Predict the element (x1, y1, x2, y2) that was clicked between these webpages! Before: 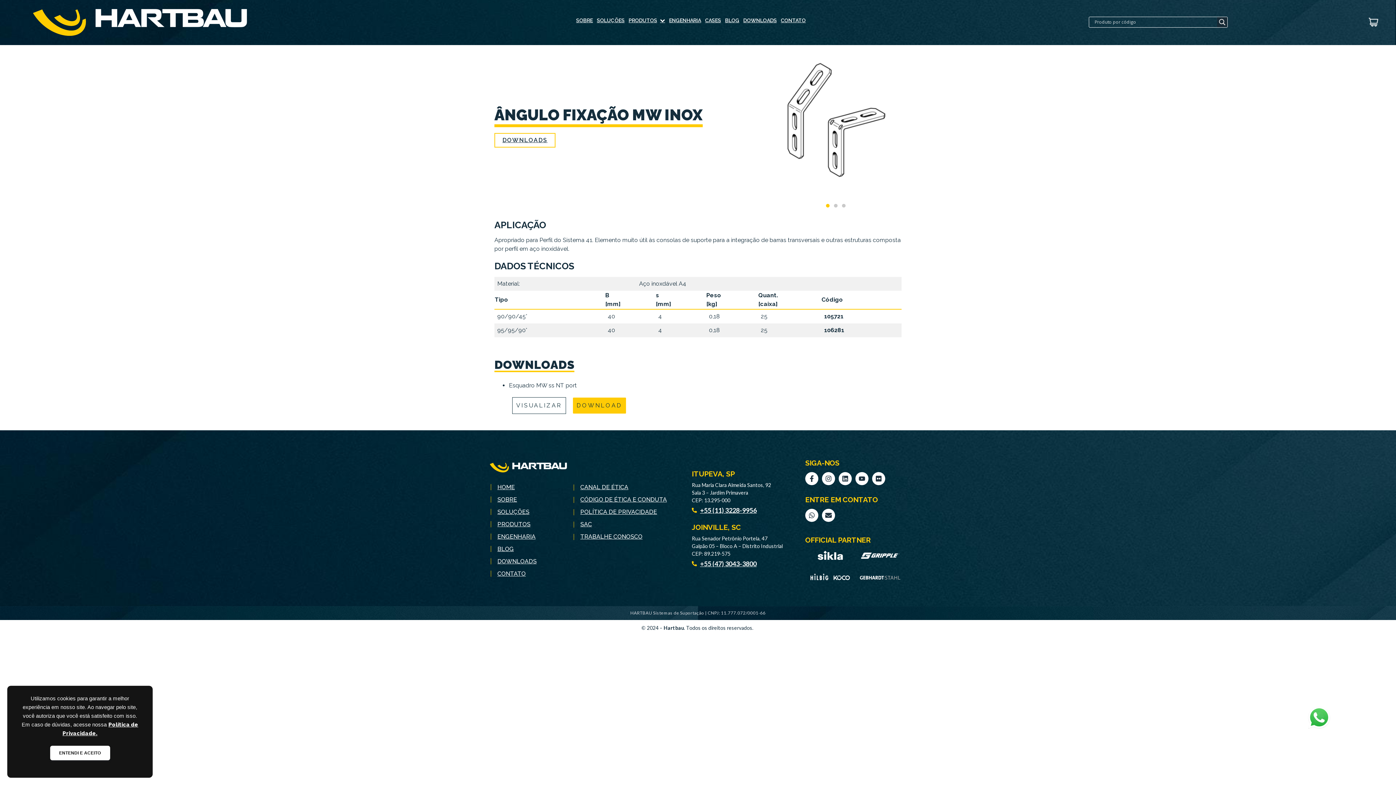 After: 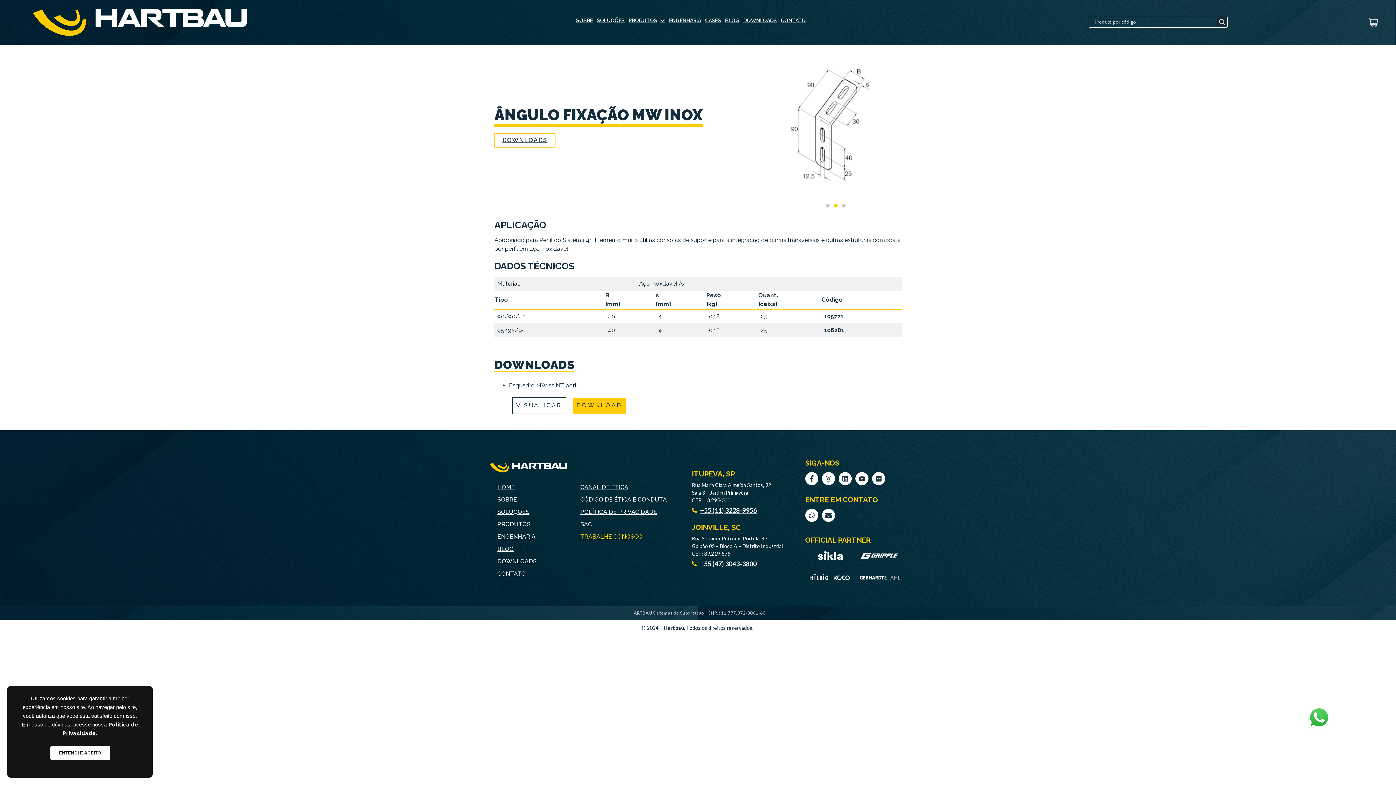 Action: bbox: (570, 532, 673, 541) label: TRABALHE CONOSCO